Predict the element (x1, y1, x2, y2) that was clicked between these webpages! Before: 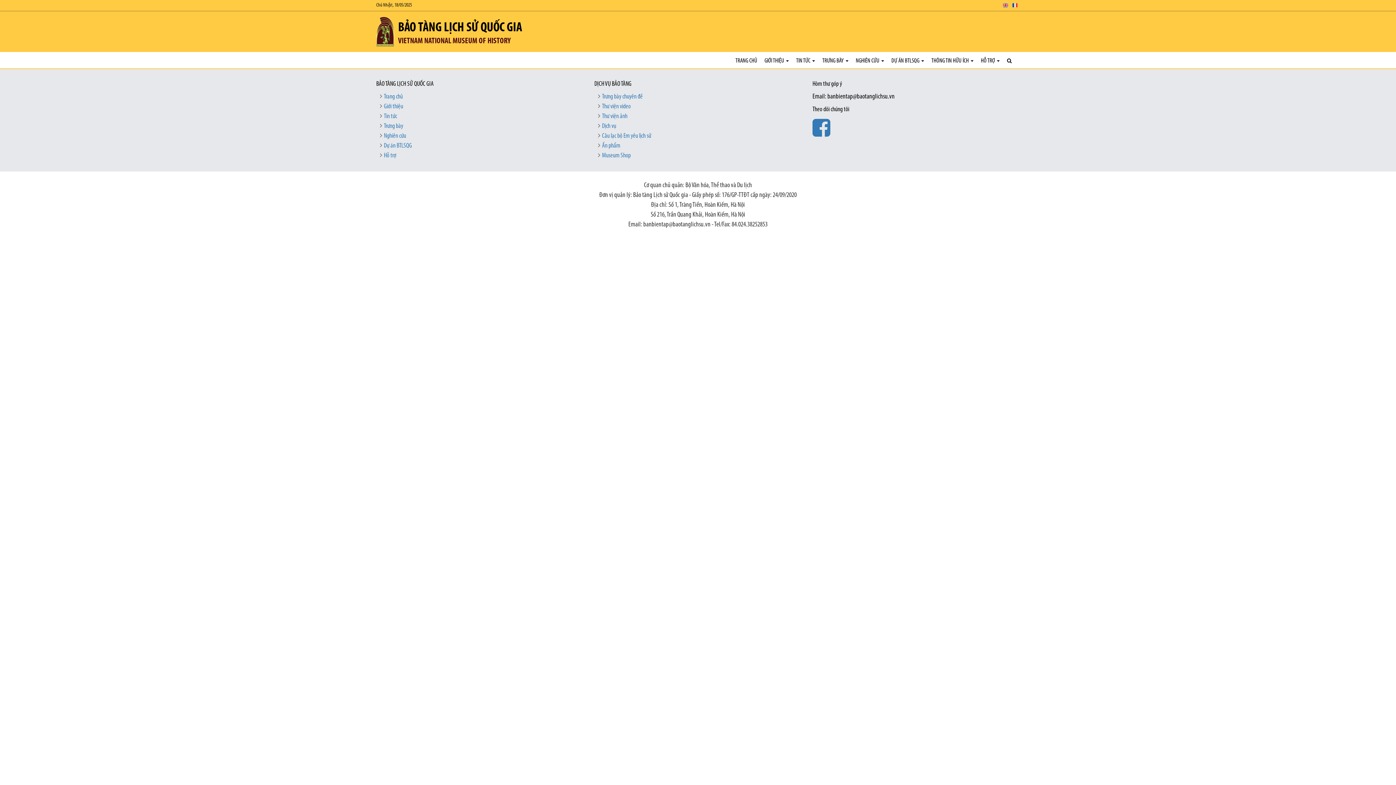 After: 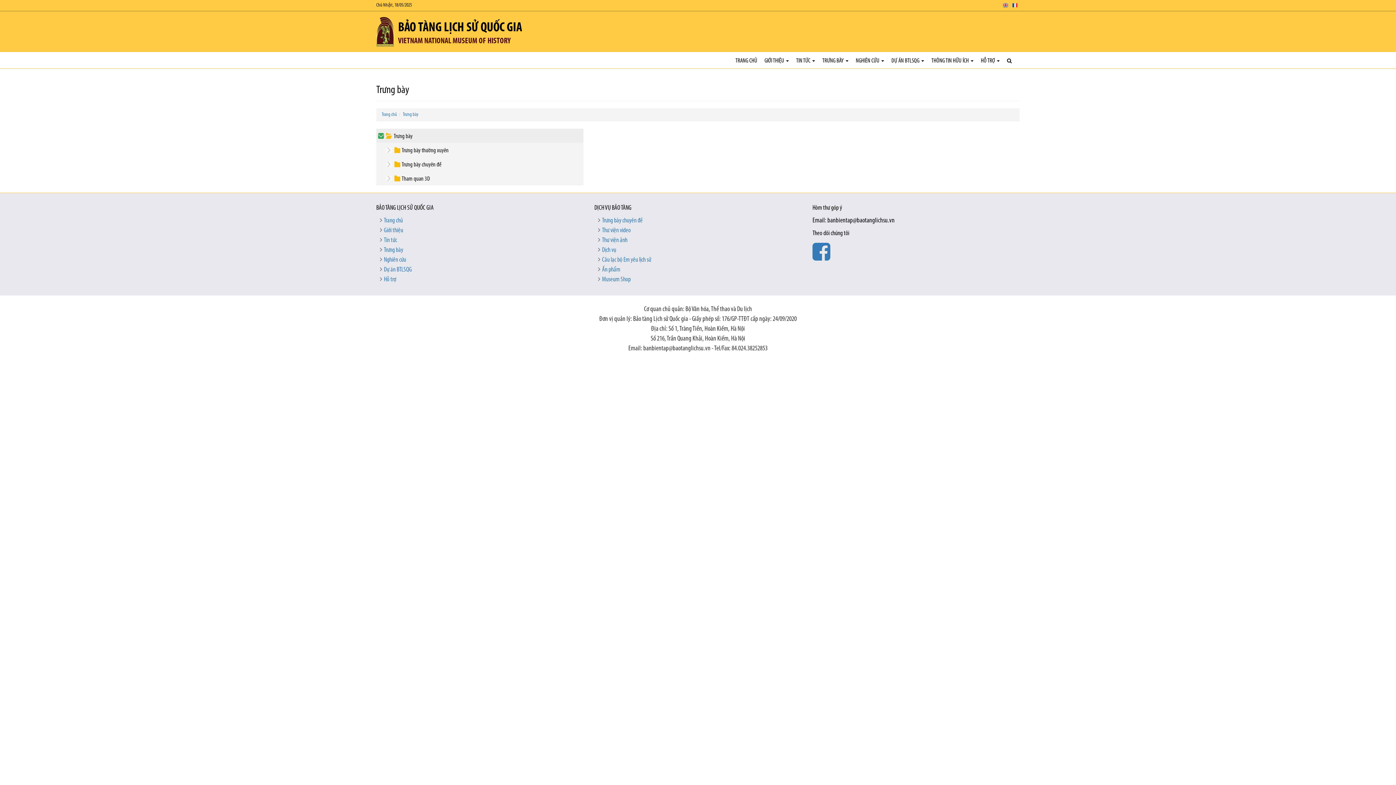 Action: bbox: (380, 122, 403, 129) label: Trưng bày